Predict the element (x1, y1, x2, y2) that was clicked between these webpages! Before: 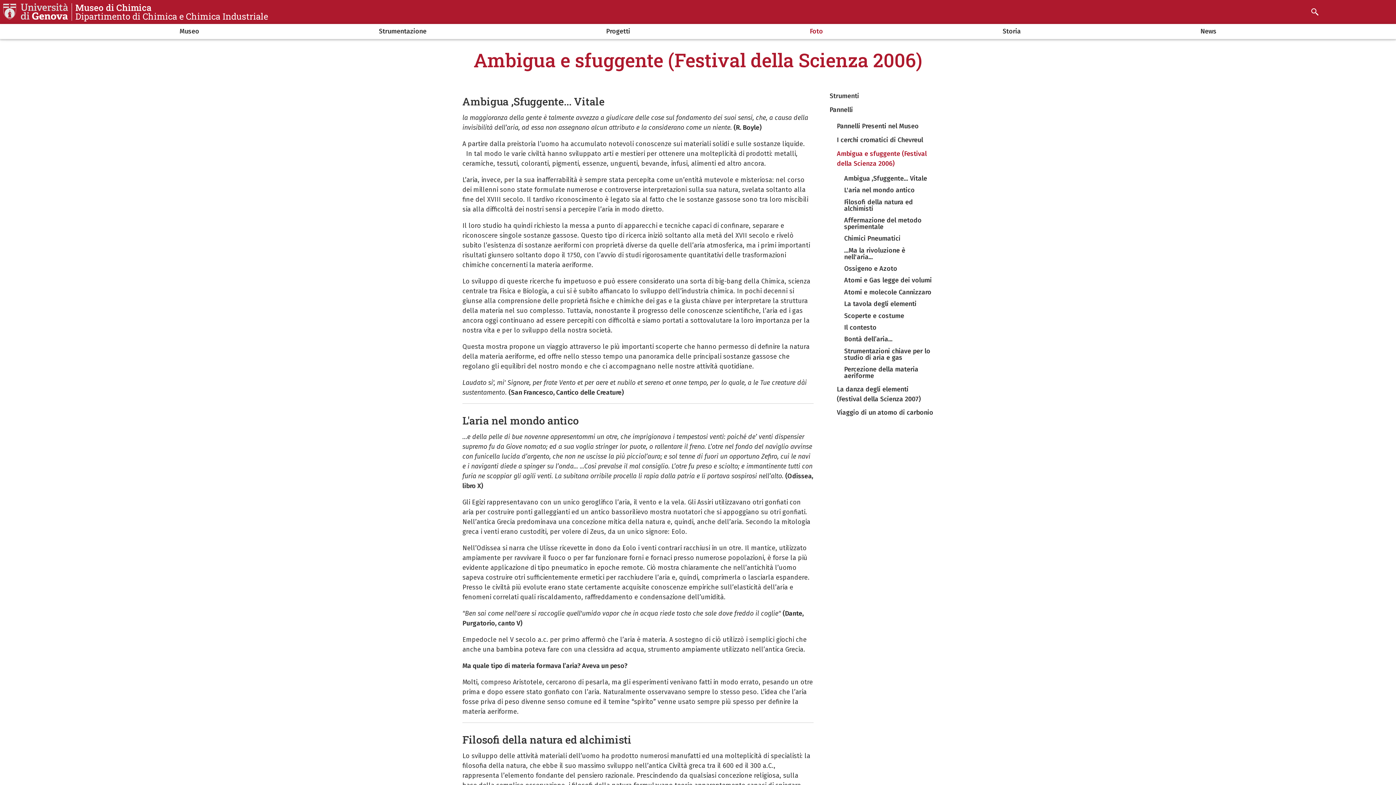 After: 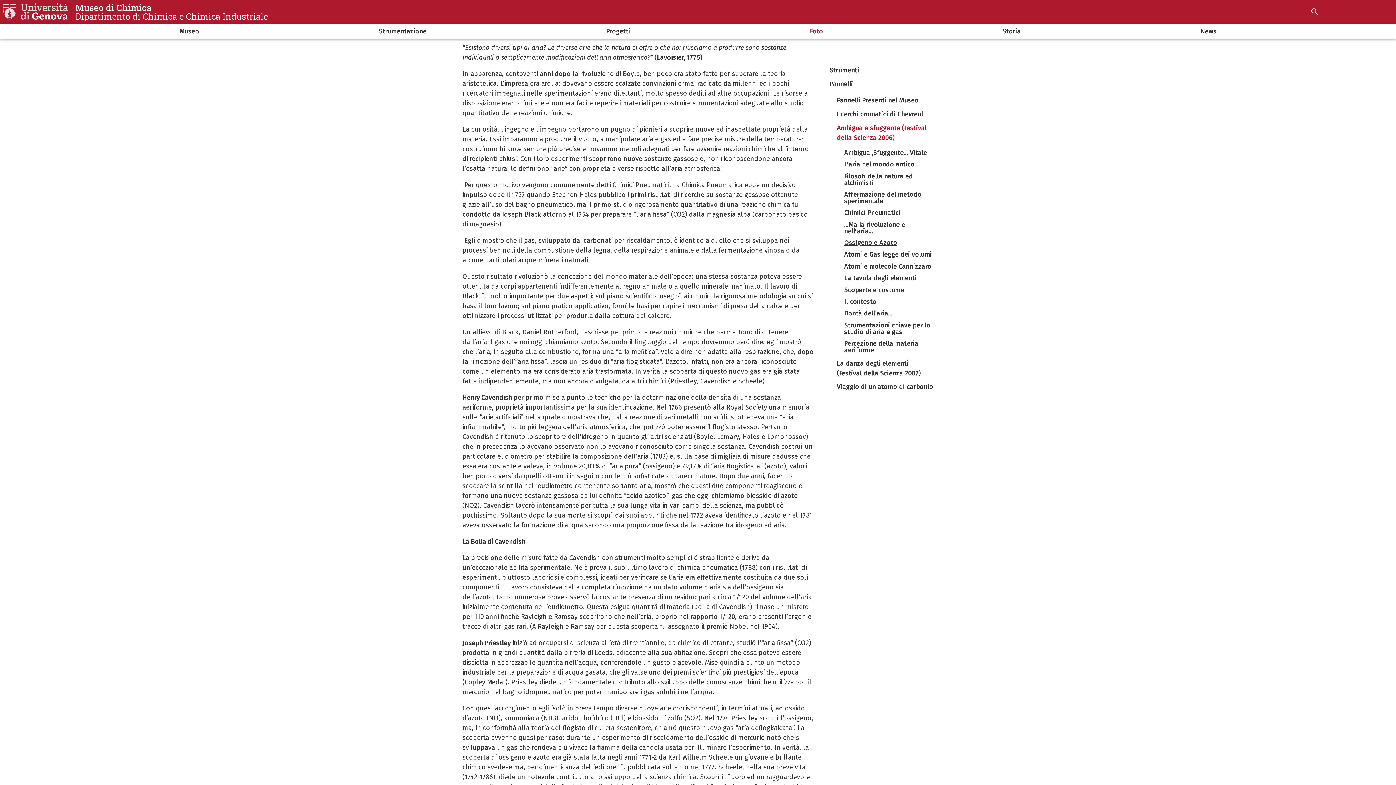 Action: bbox: (844, 234, 900, 242) label: Chimici Pneumatici